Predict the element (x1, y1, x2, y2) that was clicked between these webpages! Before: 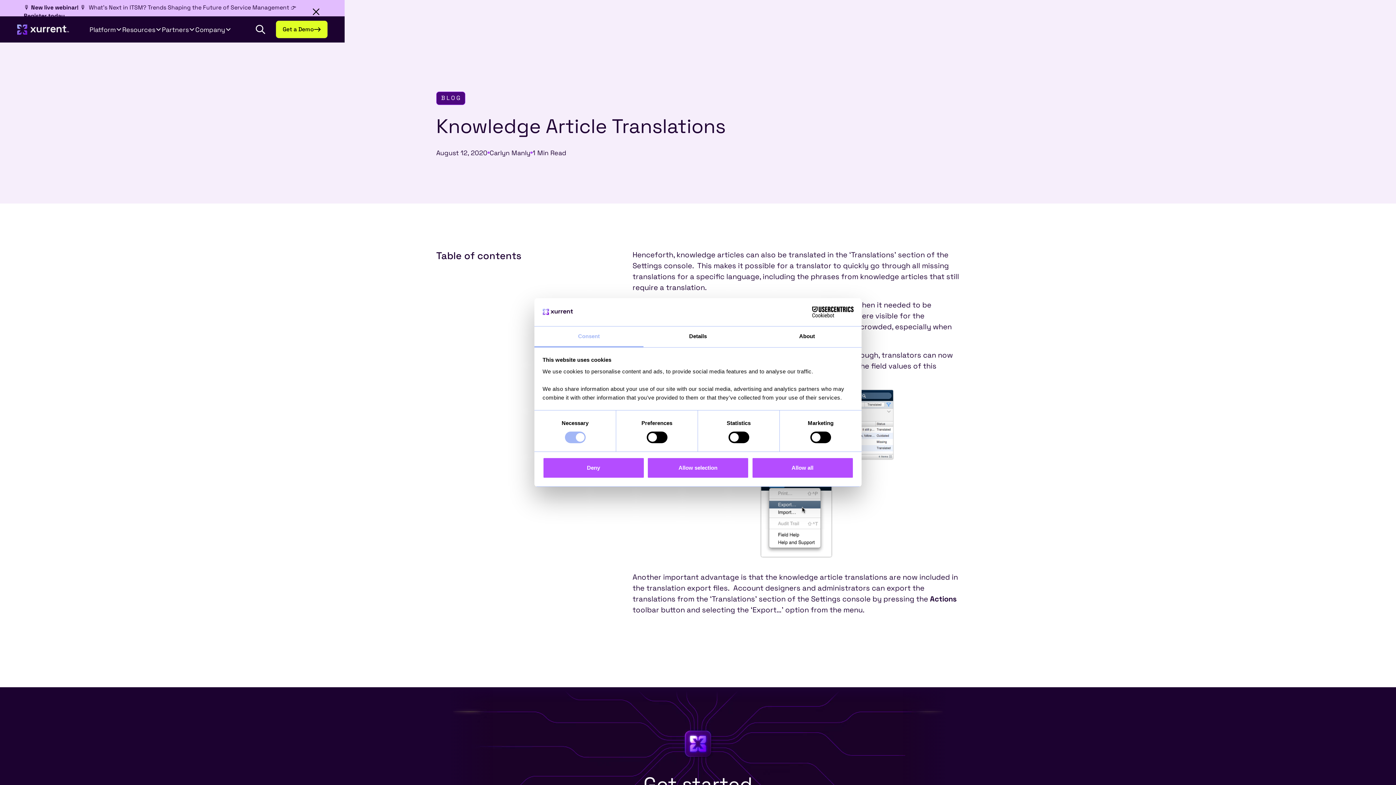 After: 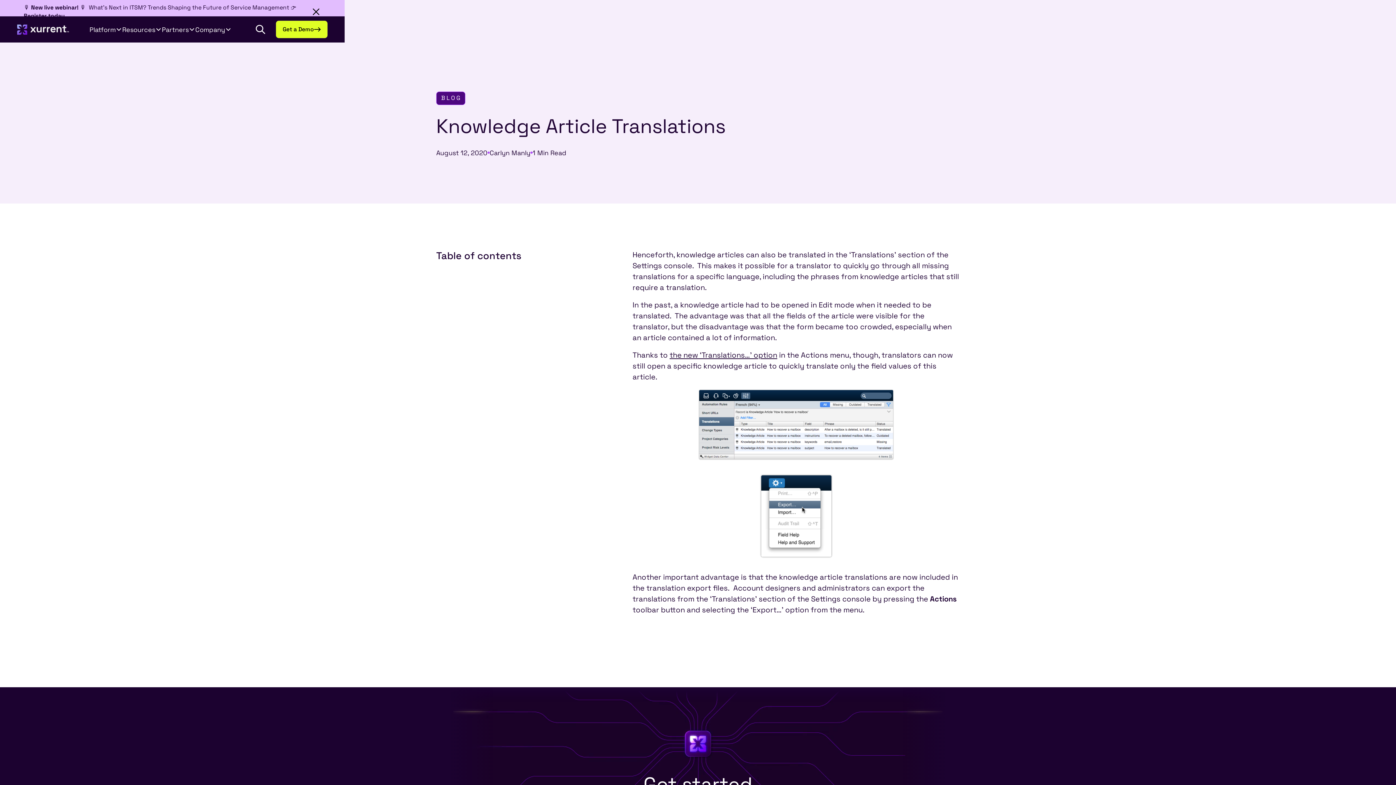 Action: bbox: (751, 457, 853, 478) label: Allow all